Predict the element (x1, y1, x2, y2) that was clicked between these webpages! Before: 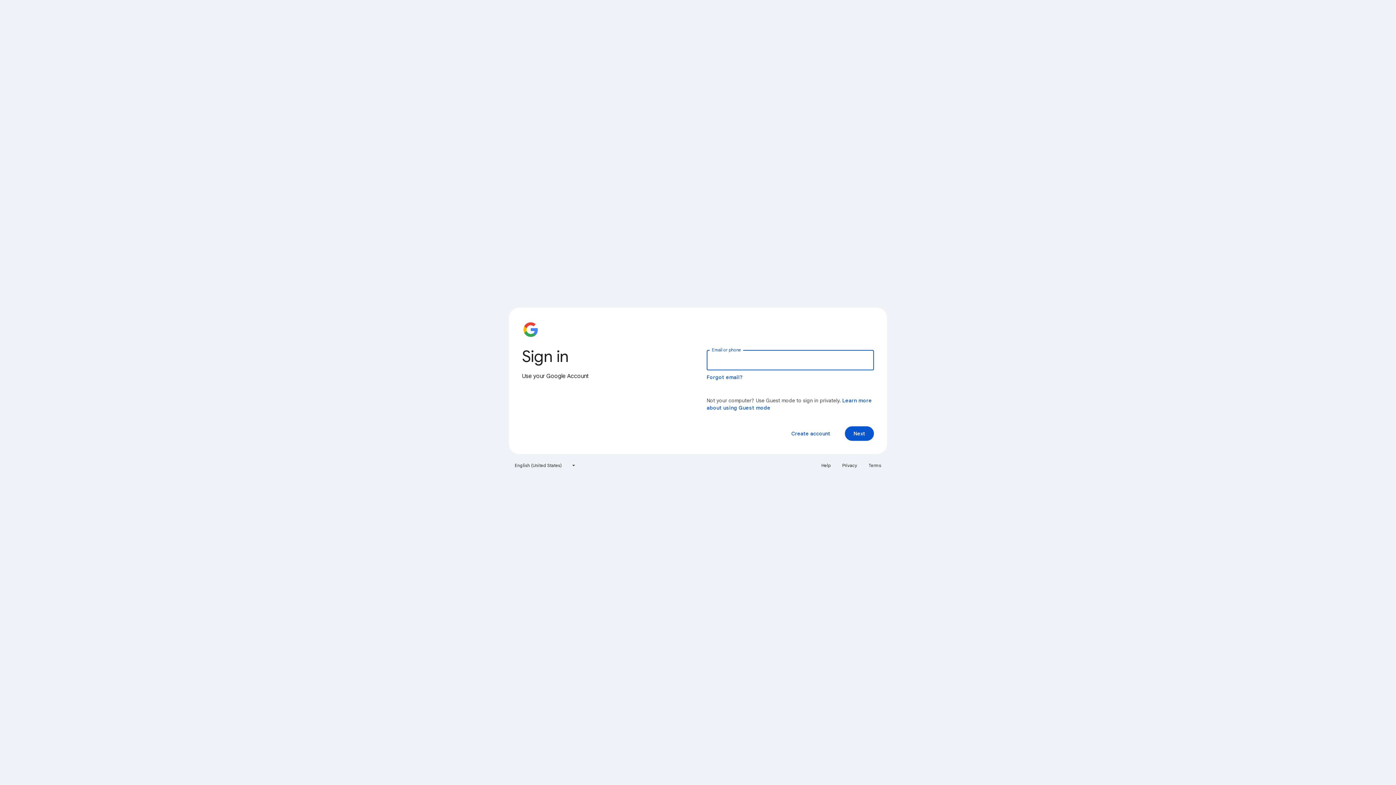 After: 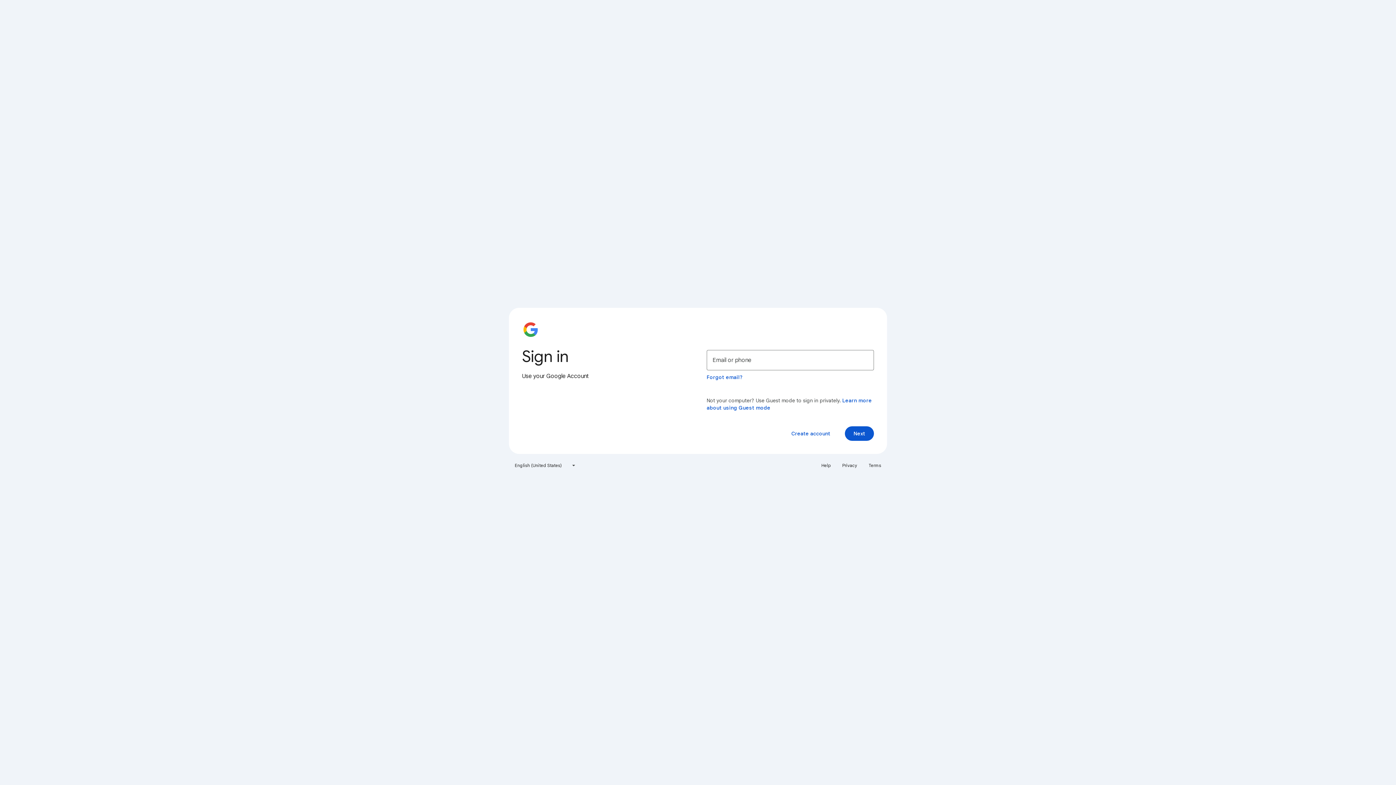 Action: bbox: (817, 460, 835, 471) label: Help